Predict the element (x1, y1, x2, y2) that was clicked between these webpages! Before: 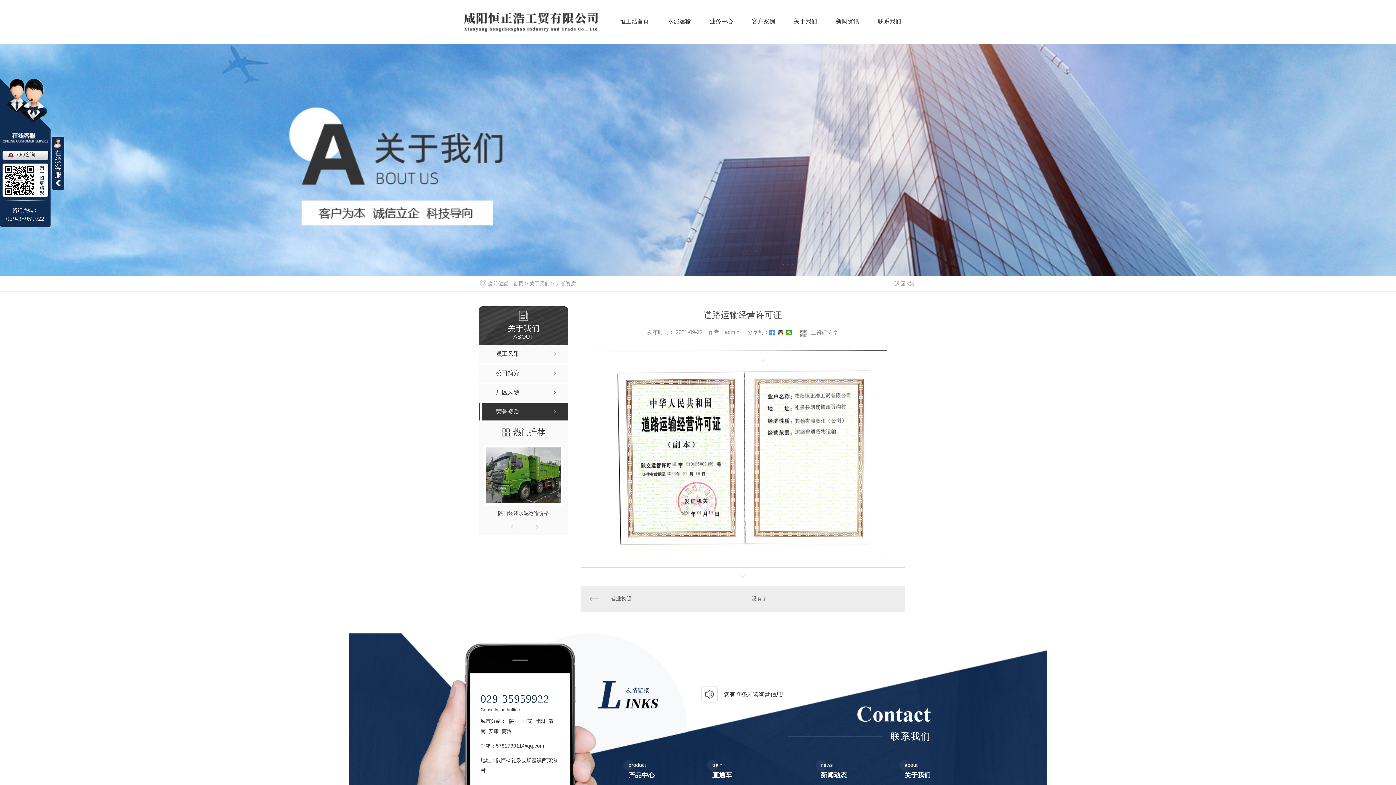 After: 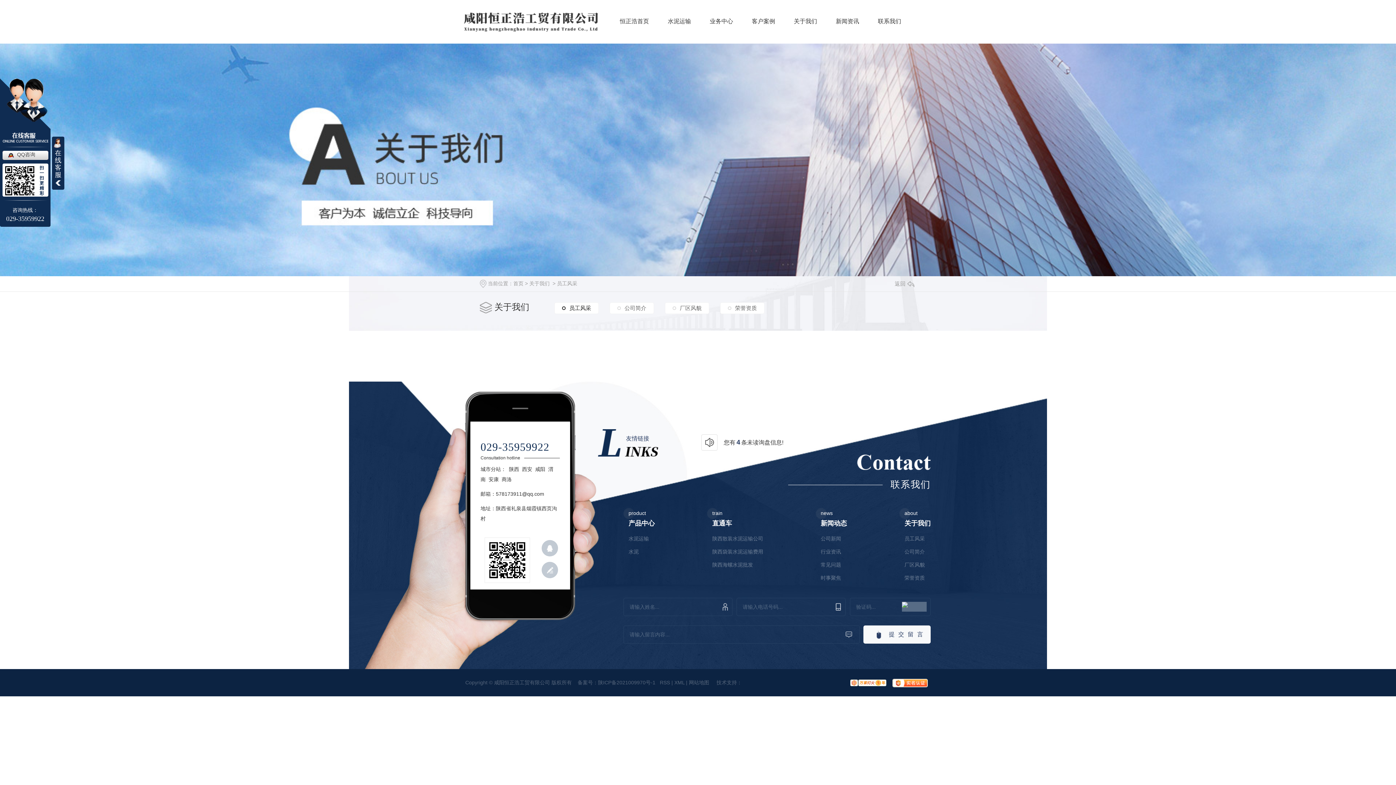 Action: bbox: (478, 345, 568, 363) label: 员工风采